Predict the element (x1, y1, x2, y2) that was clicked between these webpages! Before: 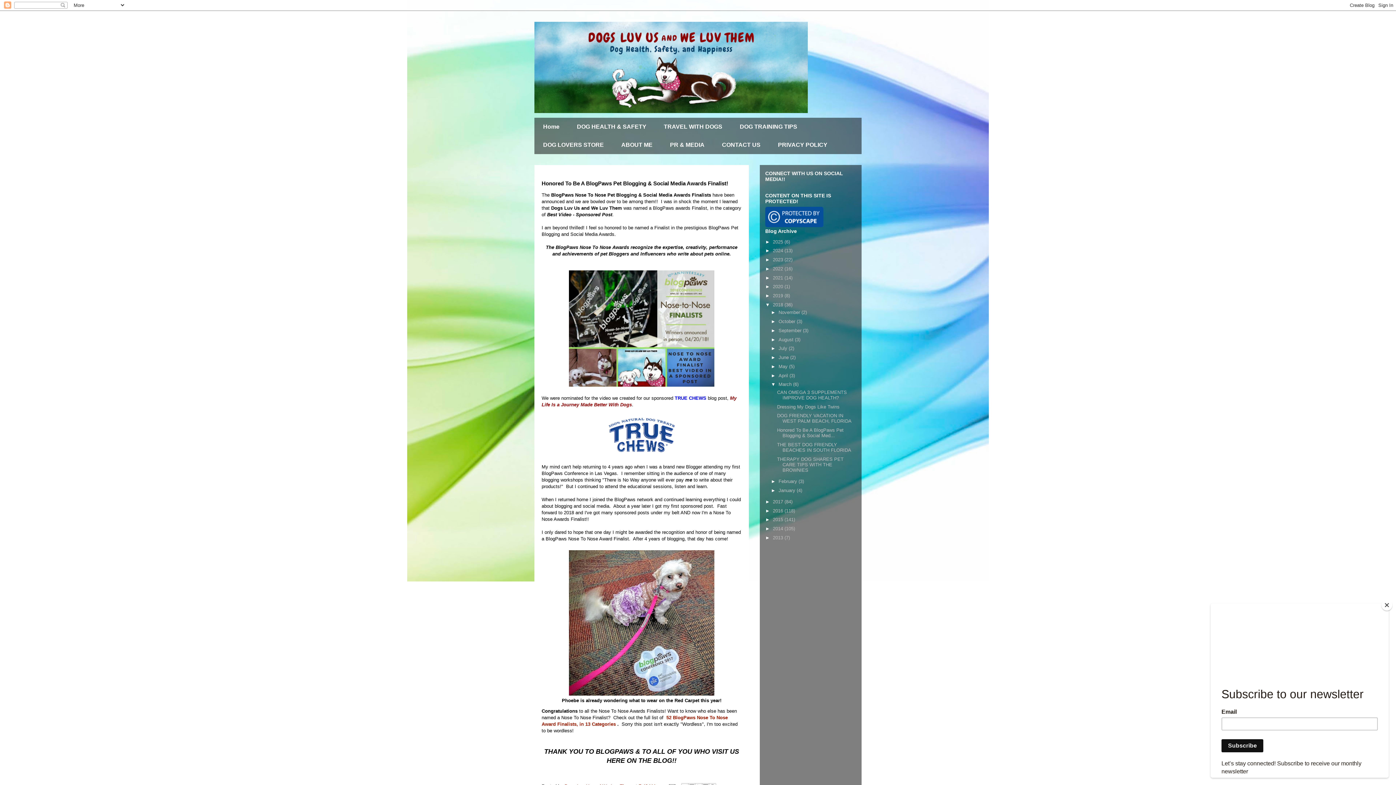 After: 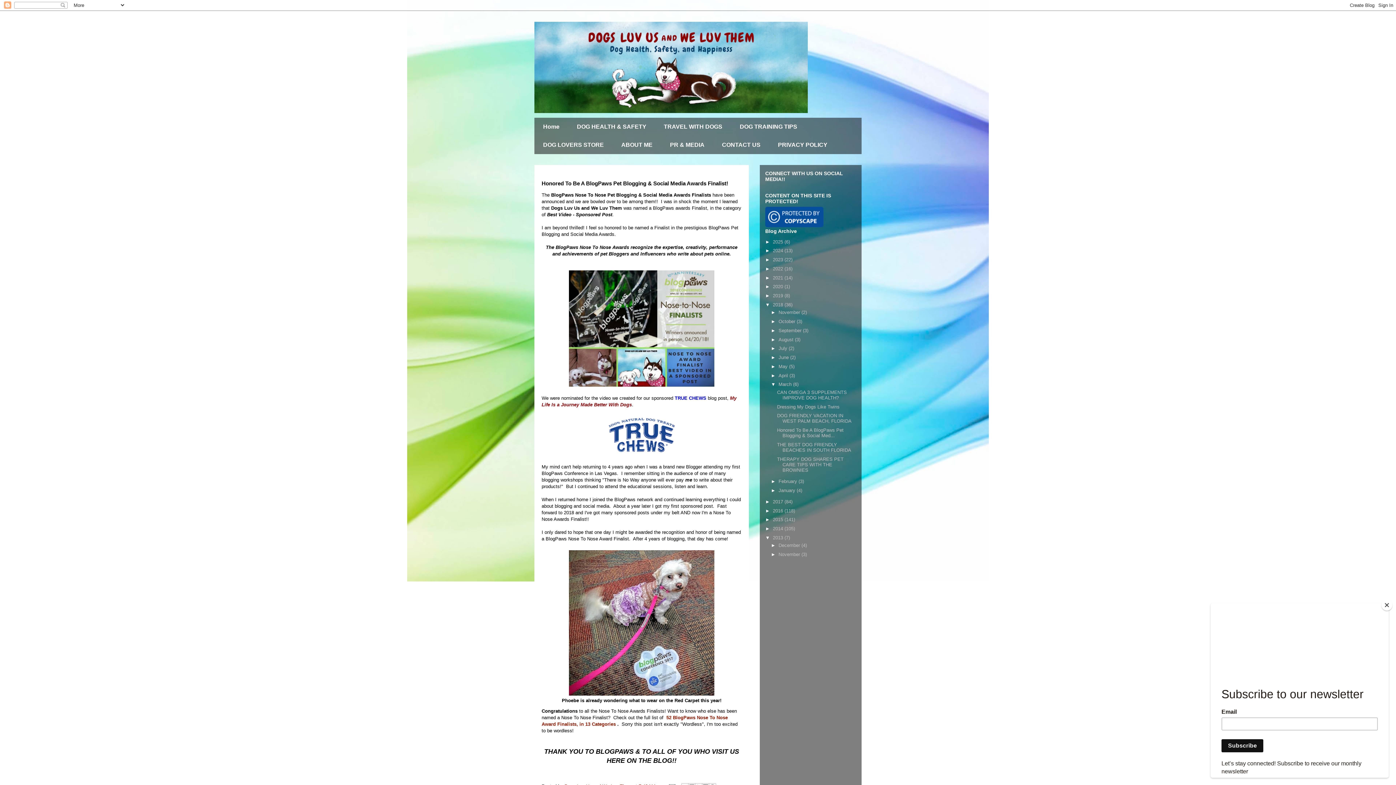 Action: bbox: (765, 535, 773, 540) label: ►  